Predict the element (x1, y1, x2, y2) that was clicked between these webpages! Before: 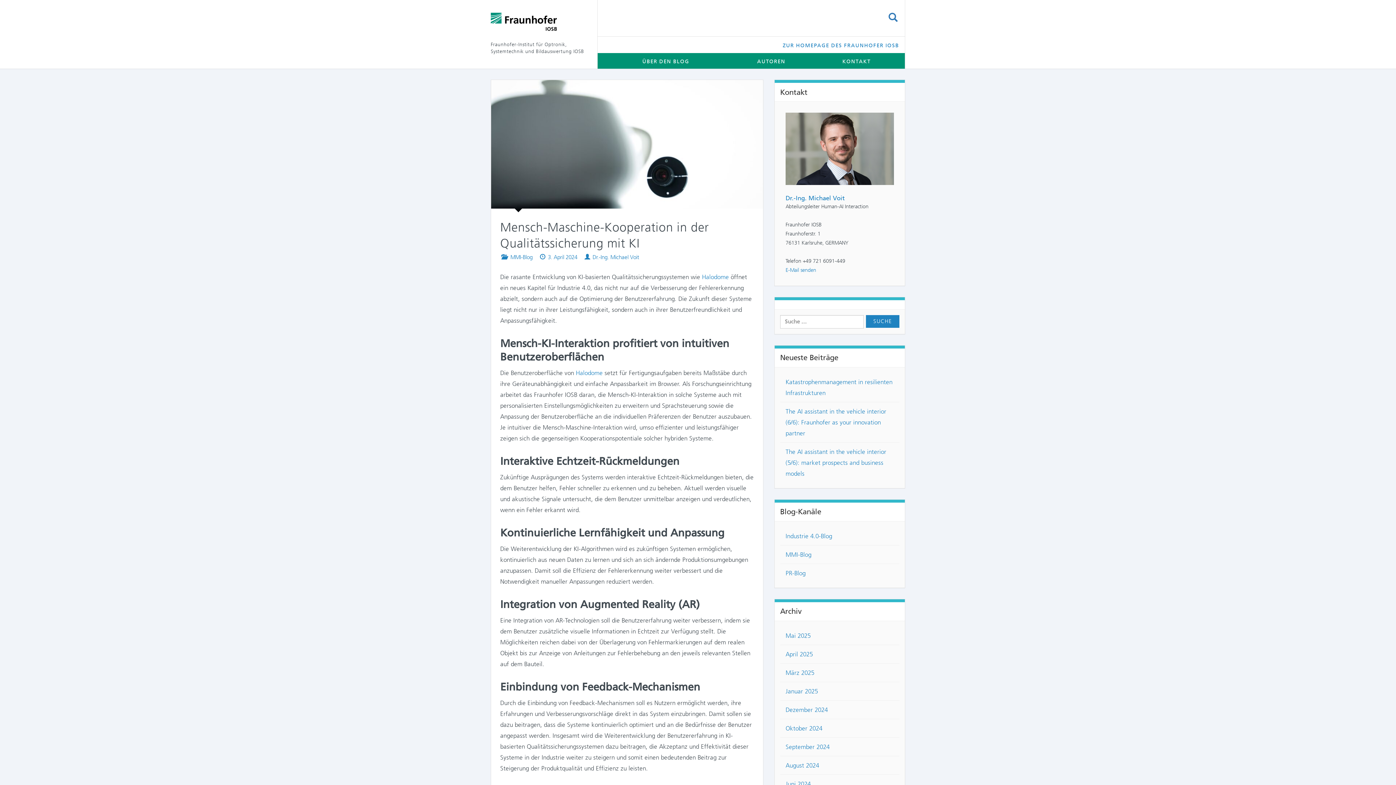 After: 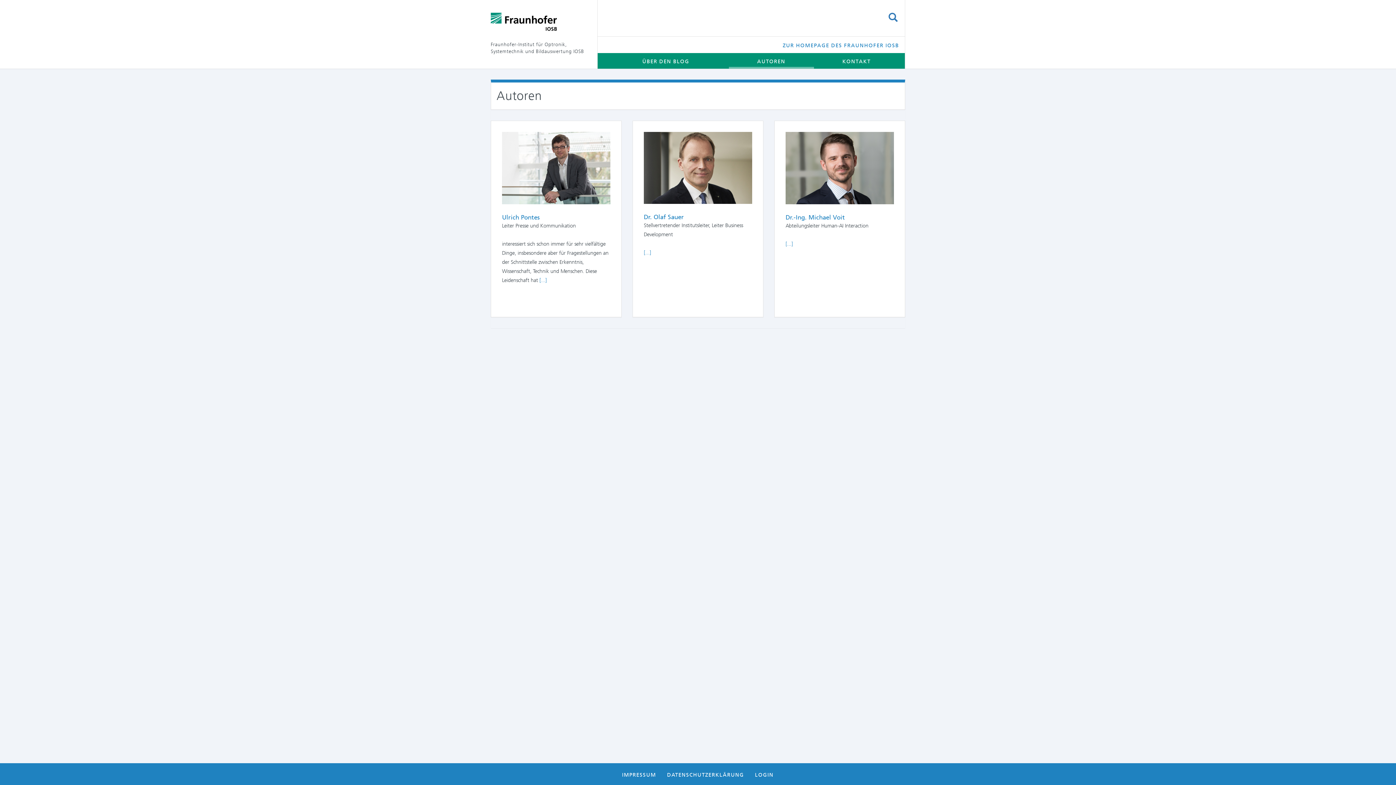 Action: bbox: (728, 53, 814, 68) label: AUTOREN